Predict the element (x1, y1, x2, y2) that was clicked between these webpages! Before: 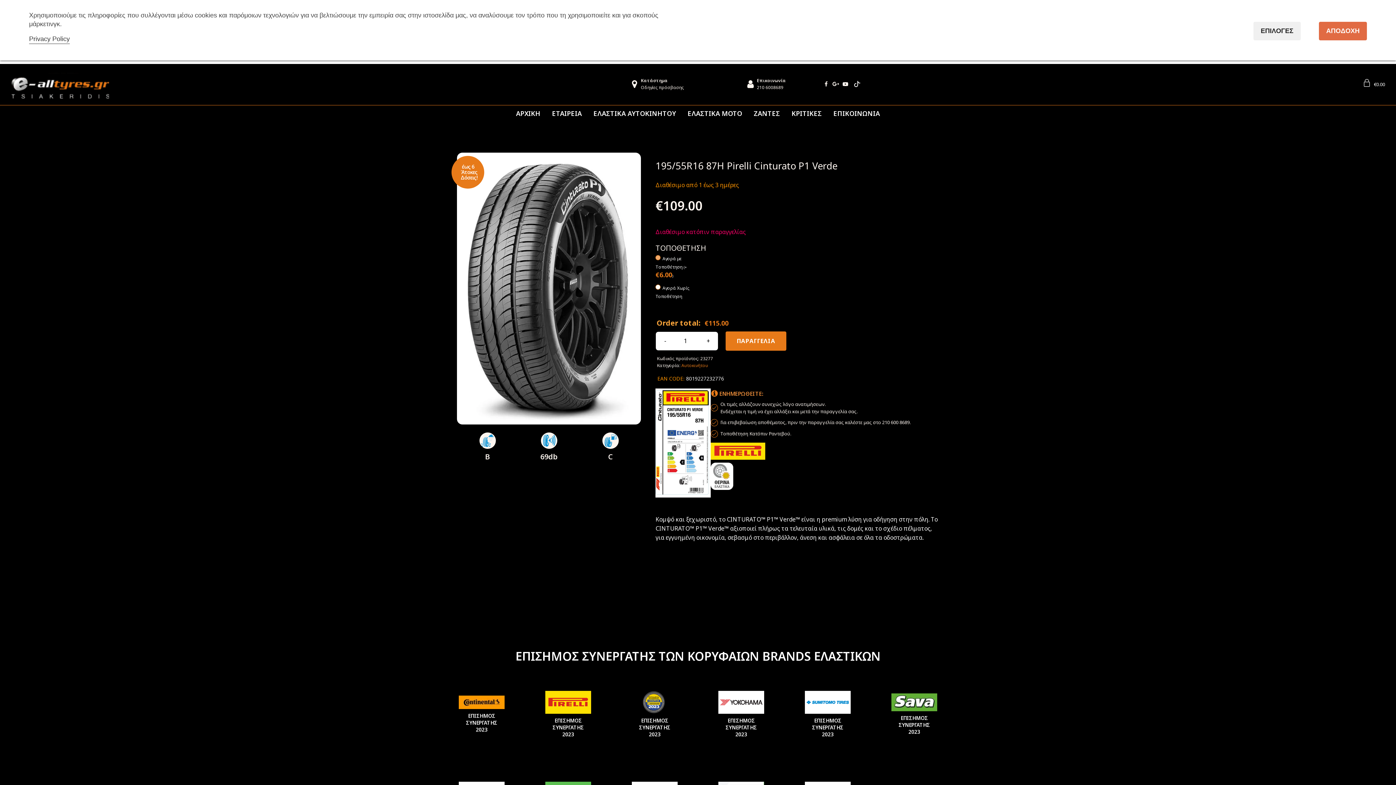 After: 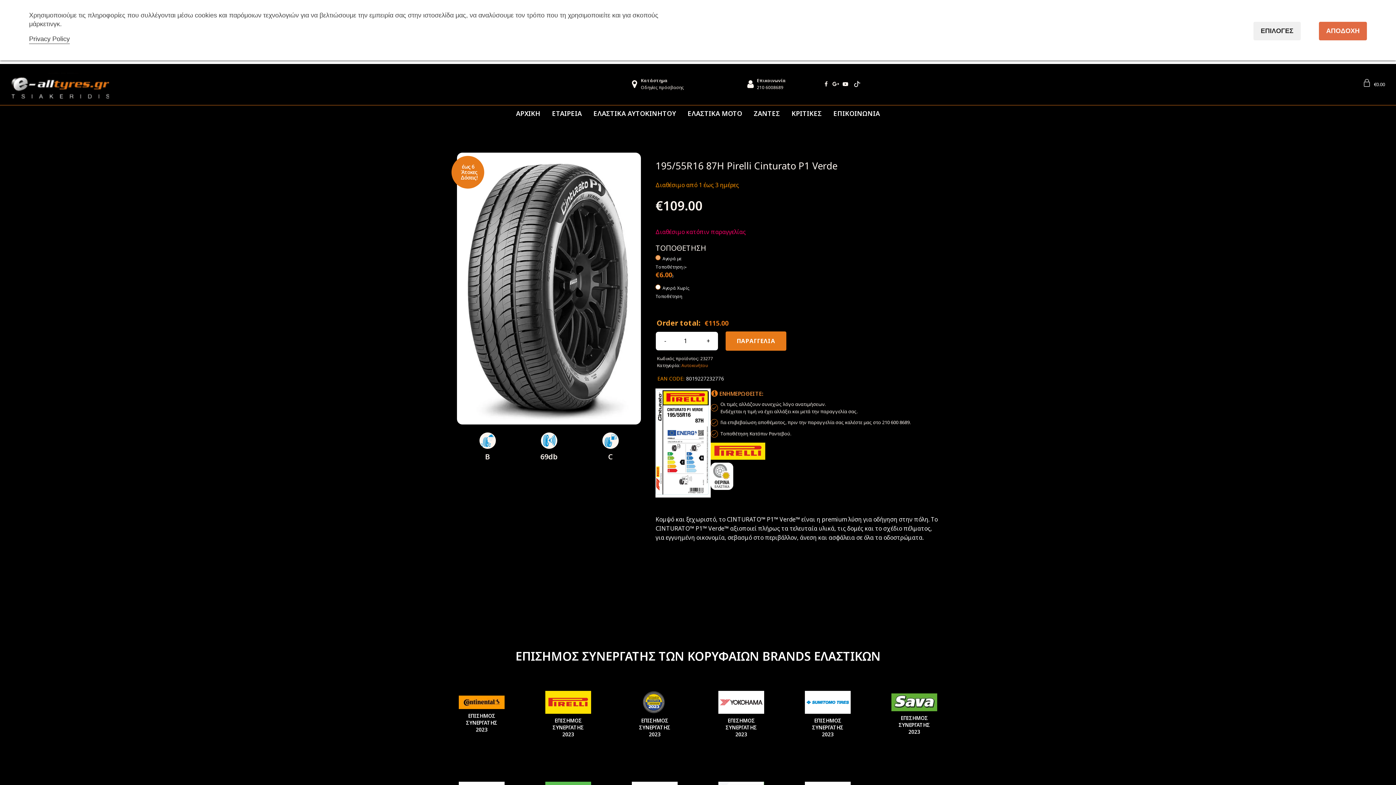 Action: bbox: (793, 679, 862, 753) label: ΕΠΙΣΗΜΟΣ ΣΥΝΕΡΓΑΤΗΣ 2023